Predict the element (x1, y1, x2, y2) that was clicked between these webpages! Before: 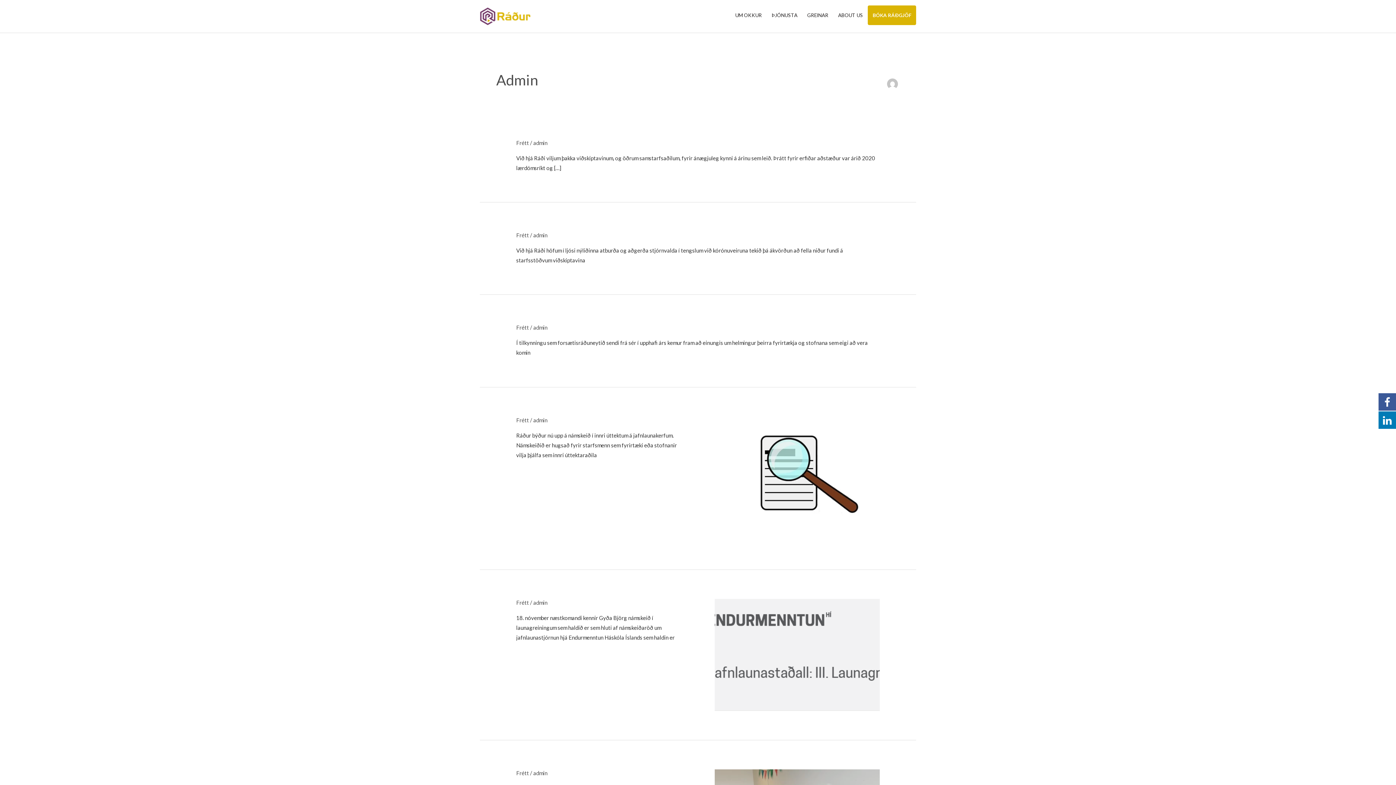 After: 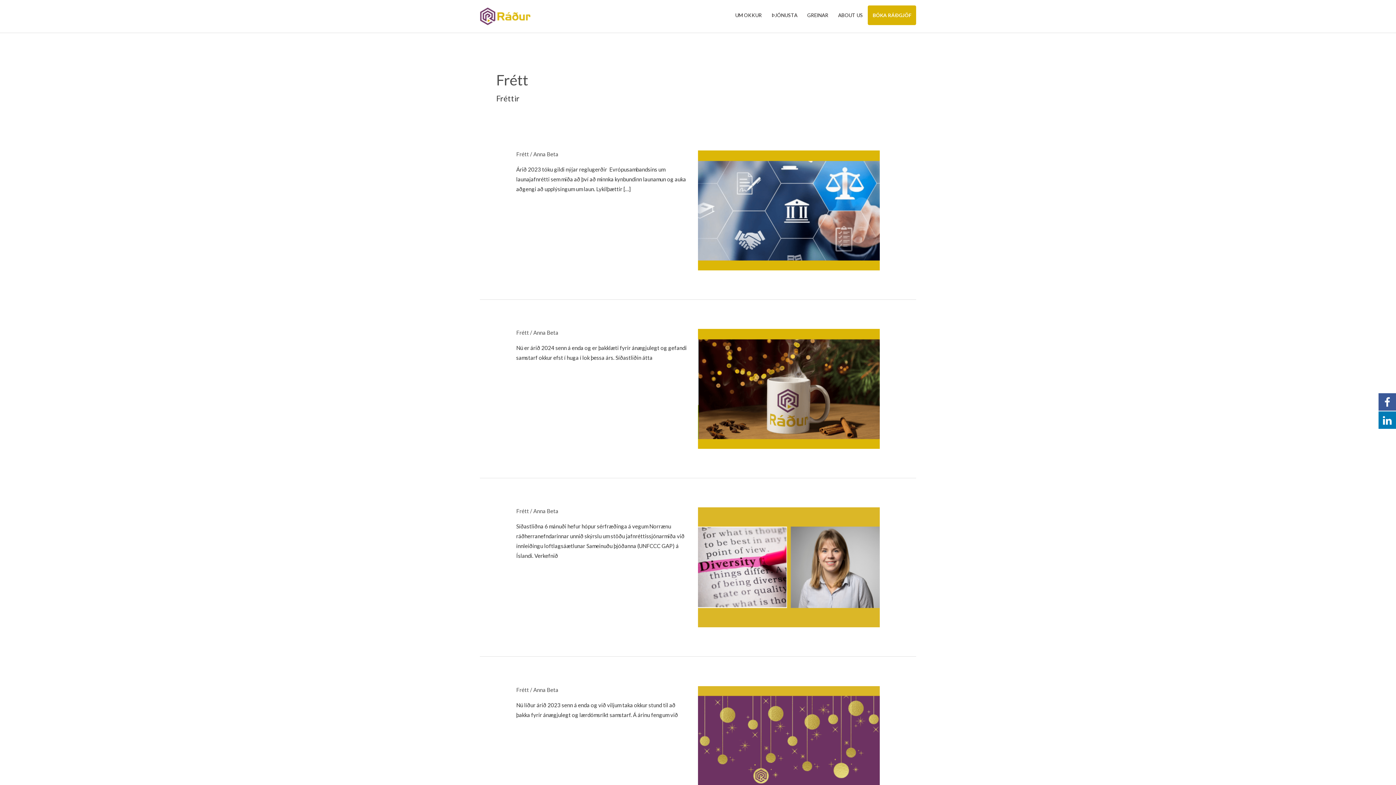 Action: bbox: (516, 139, 529, 146) label: Frétt